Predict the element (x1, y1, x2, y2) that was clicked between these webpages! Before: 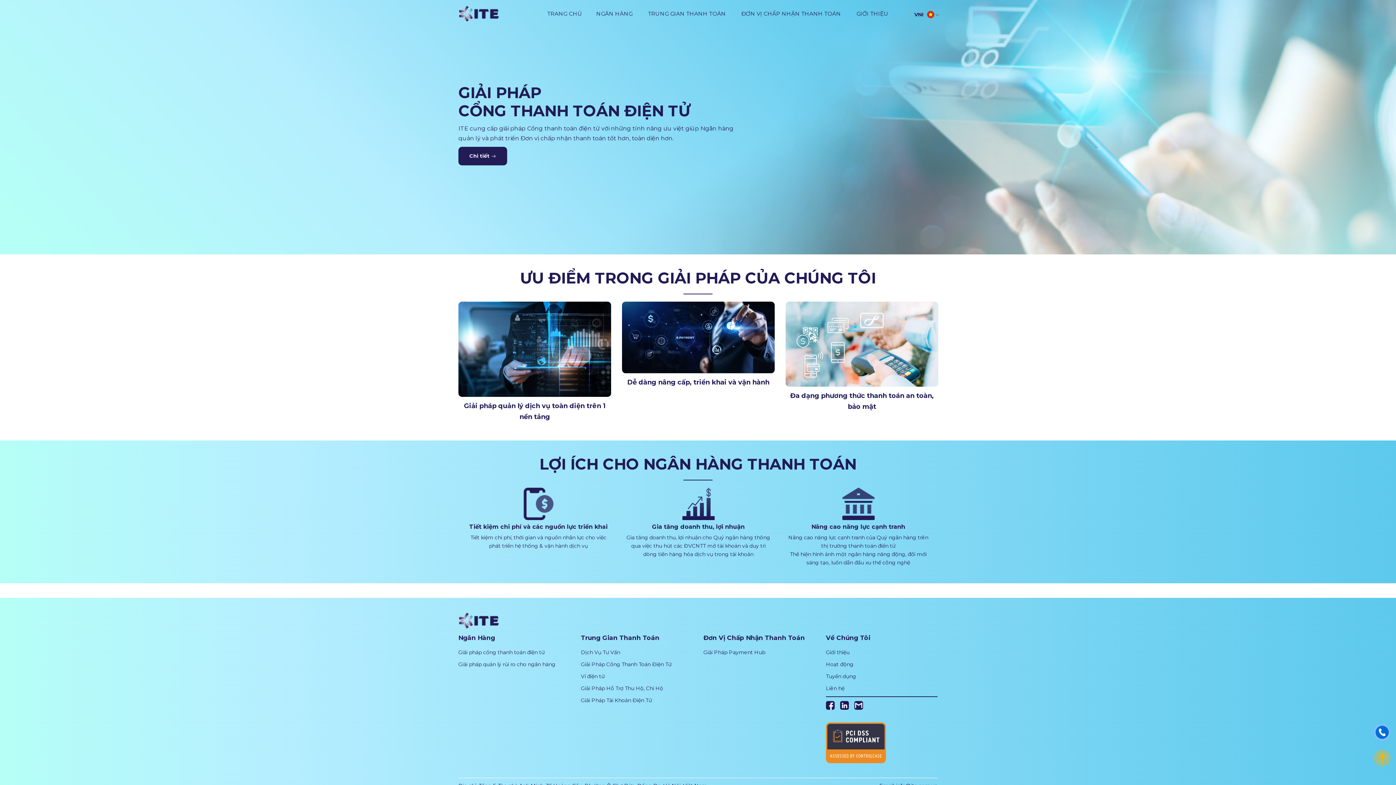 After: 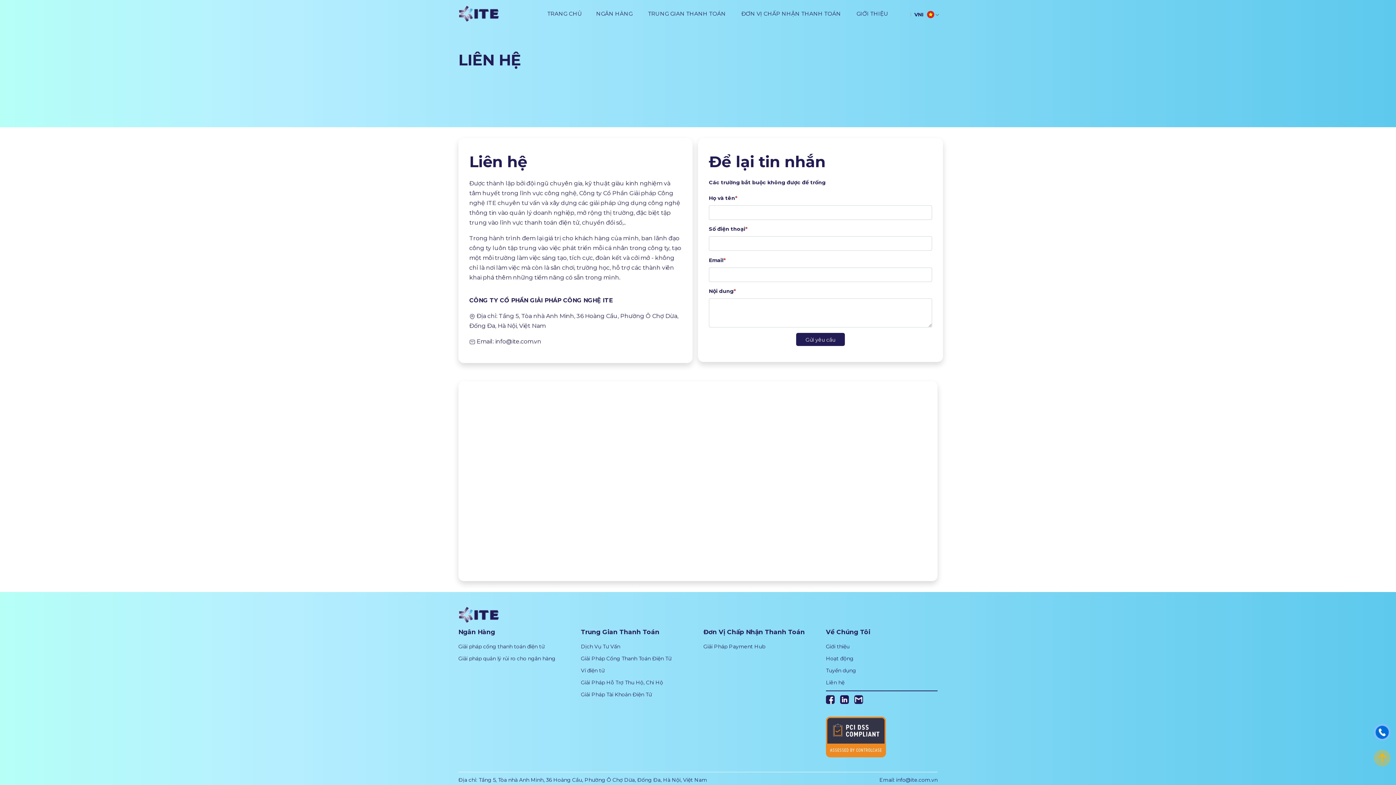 Action: label: Liên hệ bbox: (826, 685, 844, 692)